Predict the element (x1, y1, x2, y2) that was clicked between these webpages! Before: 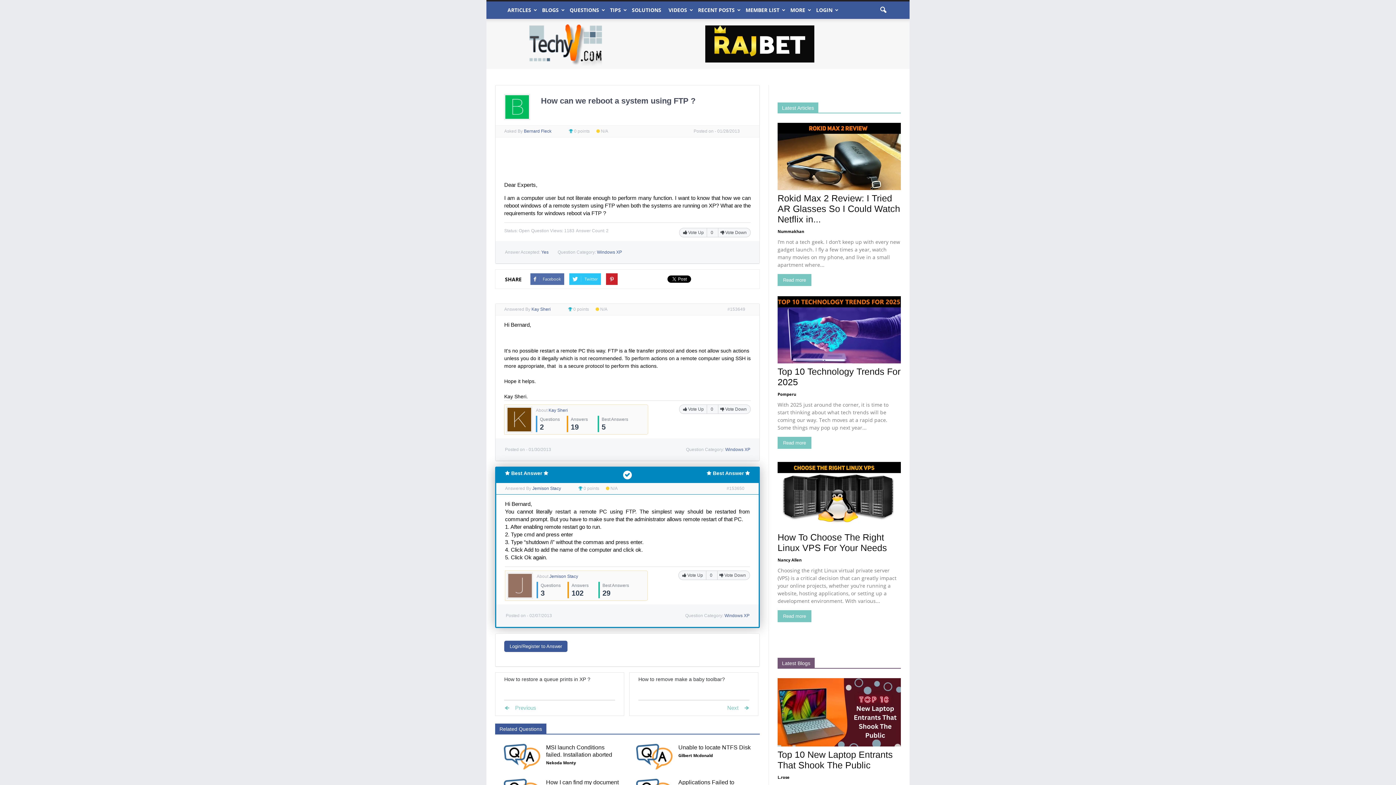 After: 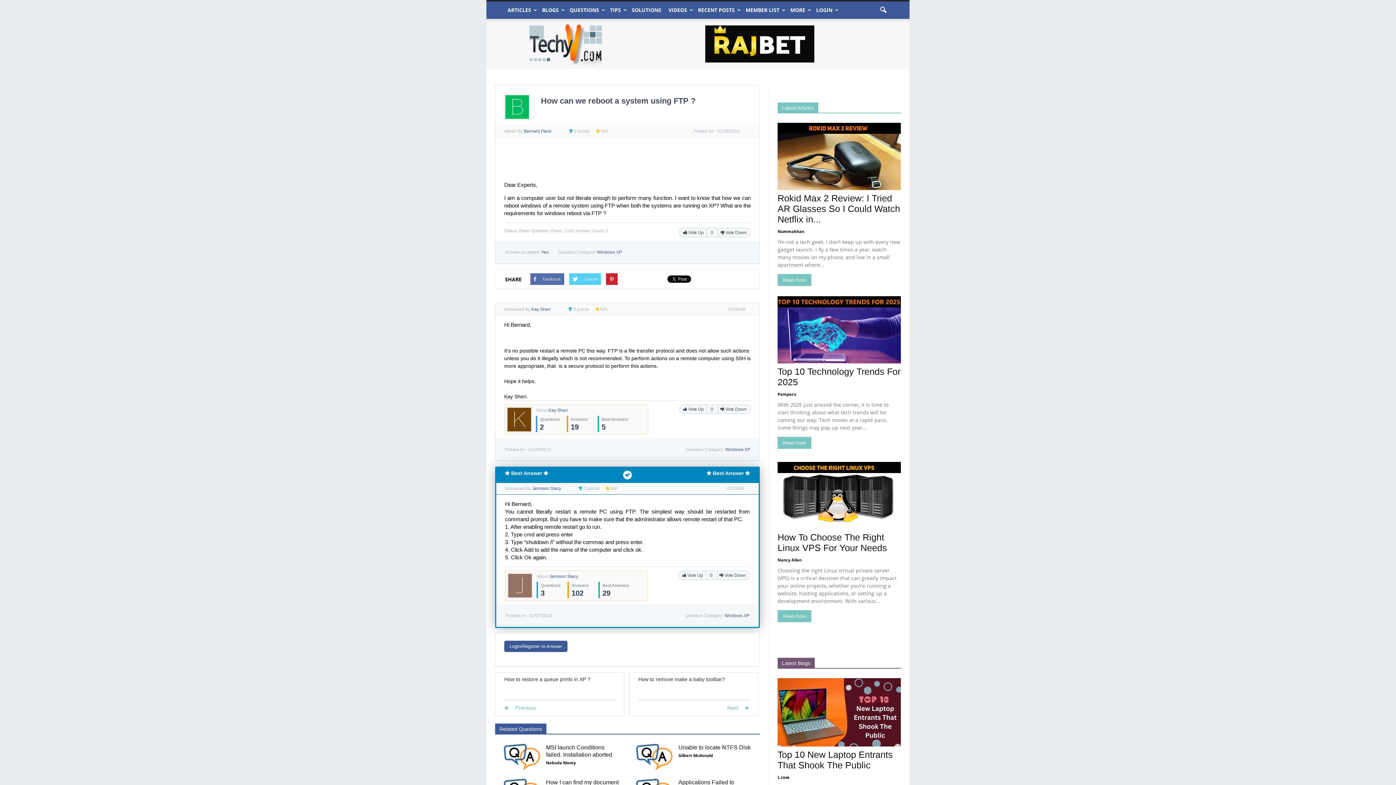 Action: bbox: (569, 273, 601, 285) label: Twitter